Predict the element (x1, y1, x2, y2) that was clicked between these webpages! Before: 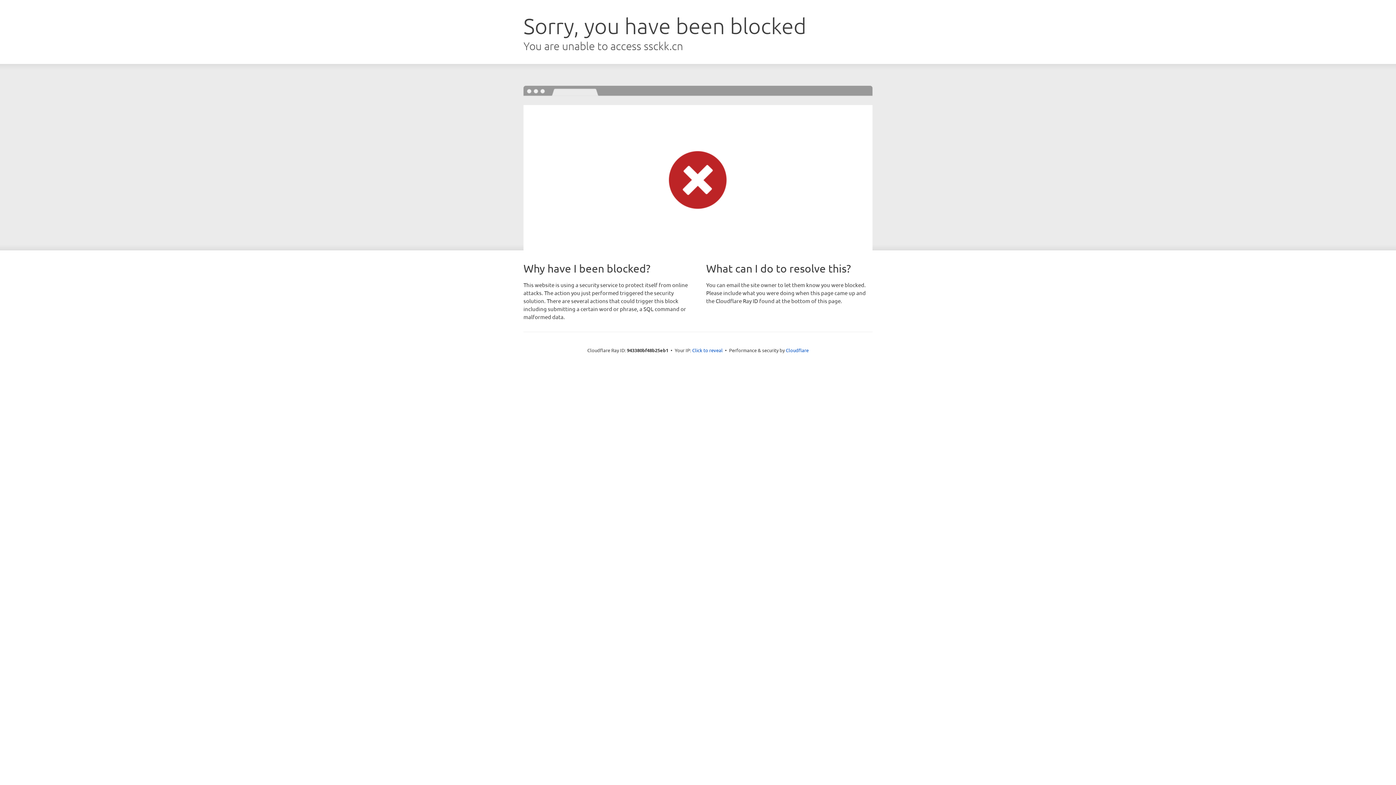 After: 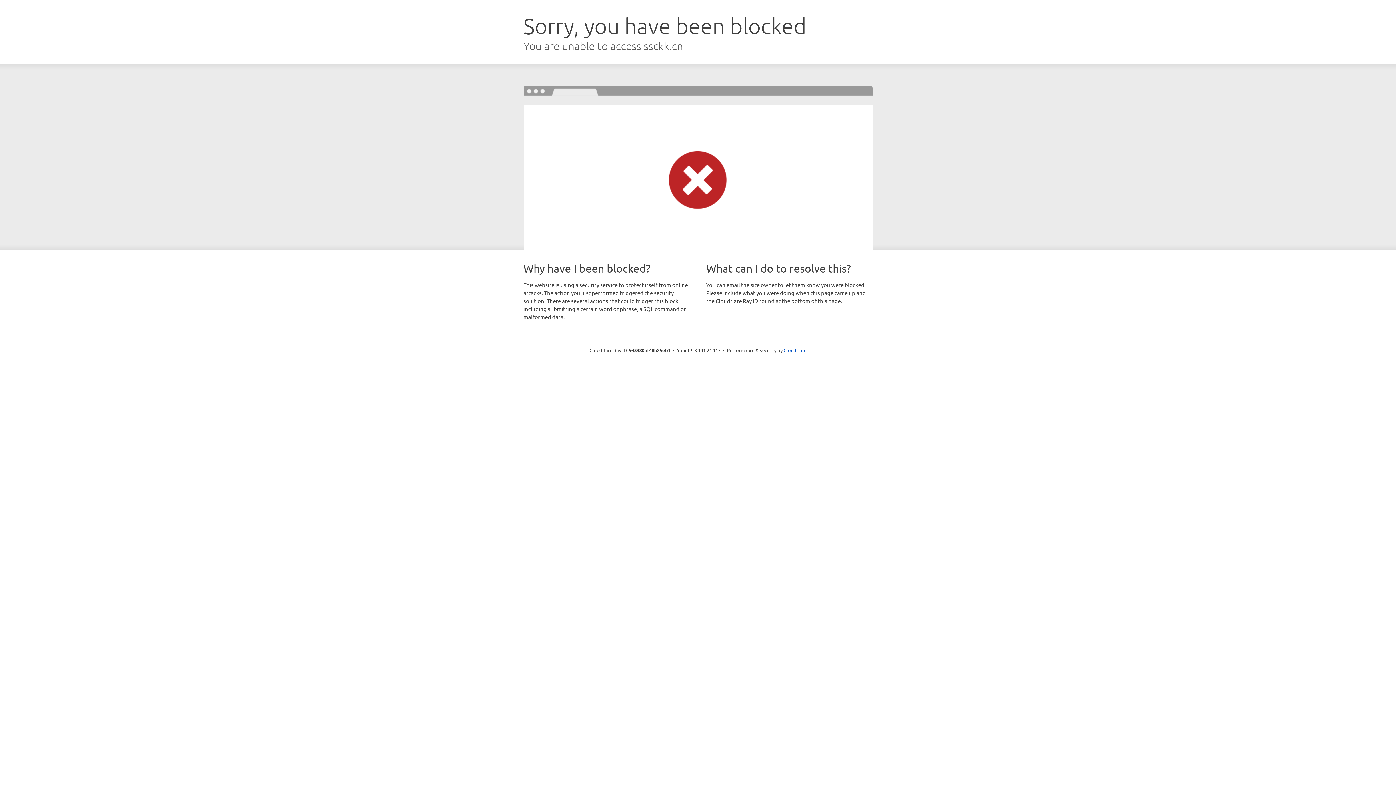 Action: bbox: (692, 346, 722, 353) label: Click to reveal